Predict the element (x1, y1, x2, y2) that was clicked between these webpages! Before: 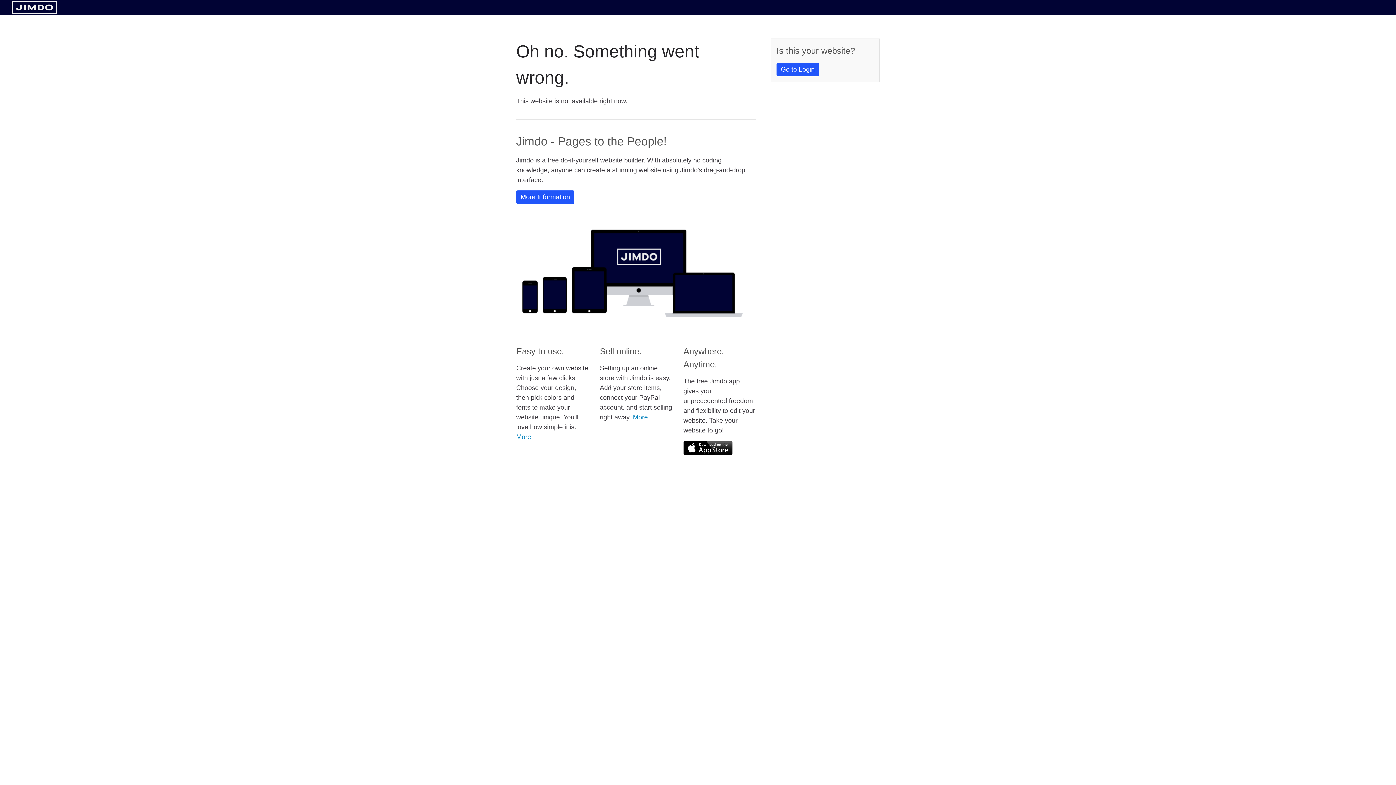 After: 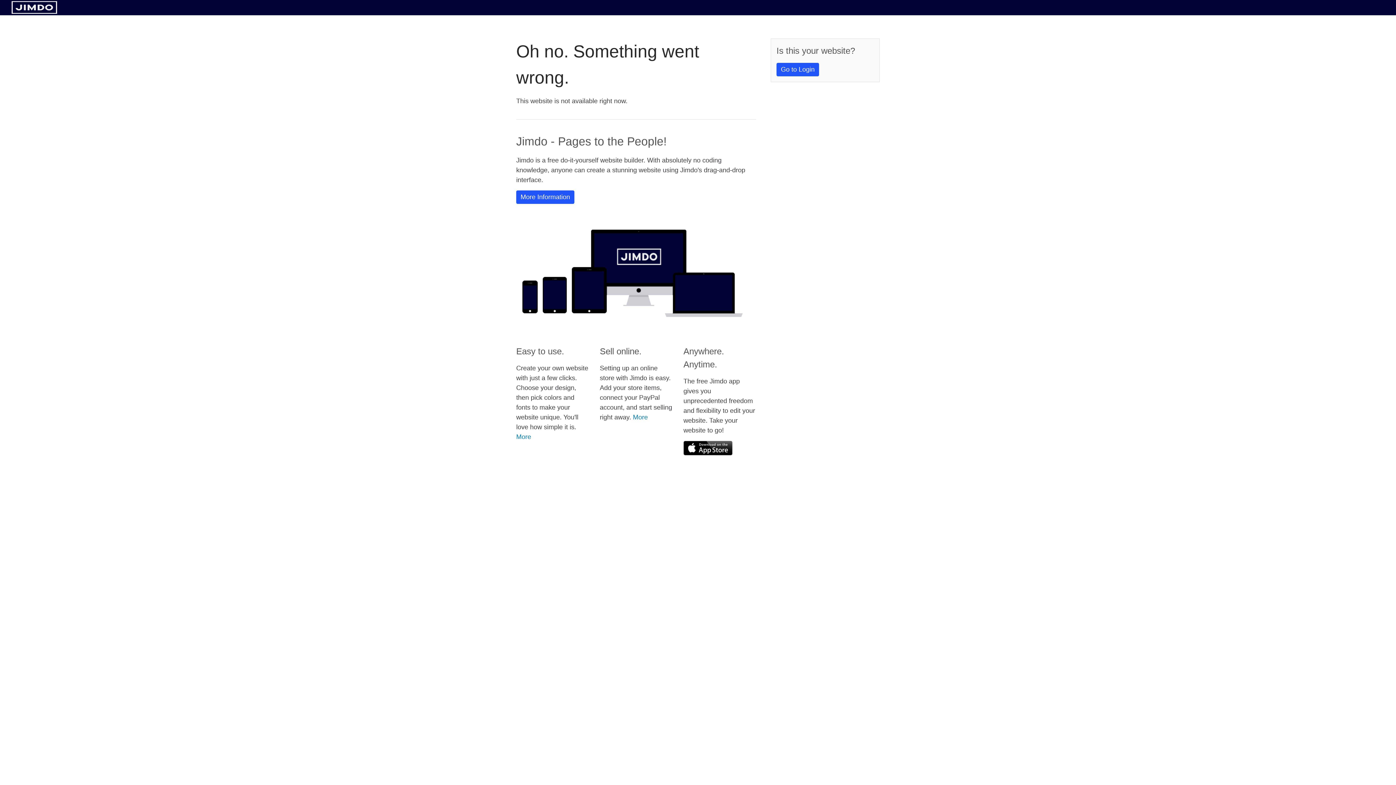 Action: bbox: (11, 8, 57, 14)